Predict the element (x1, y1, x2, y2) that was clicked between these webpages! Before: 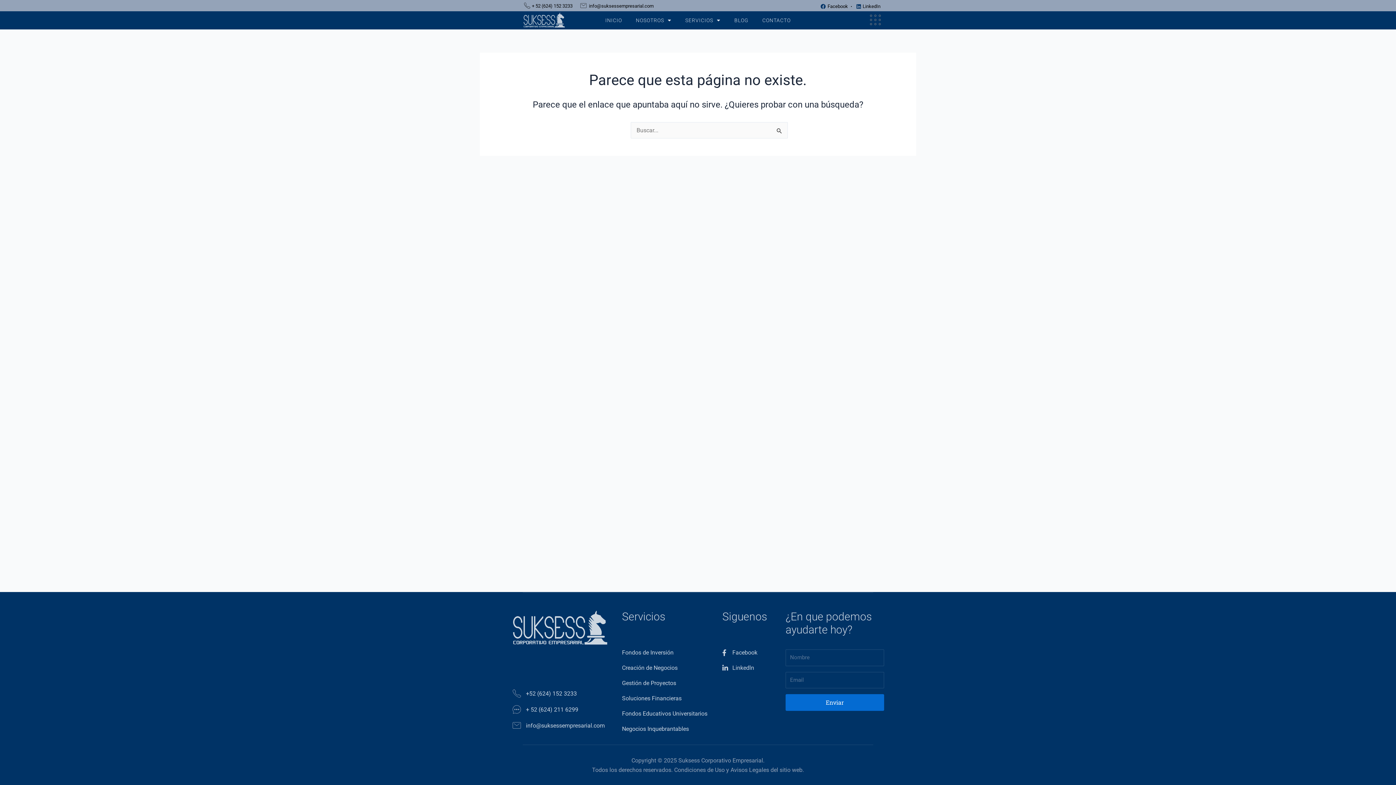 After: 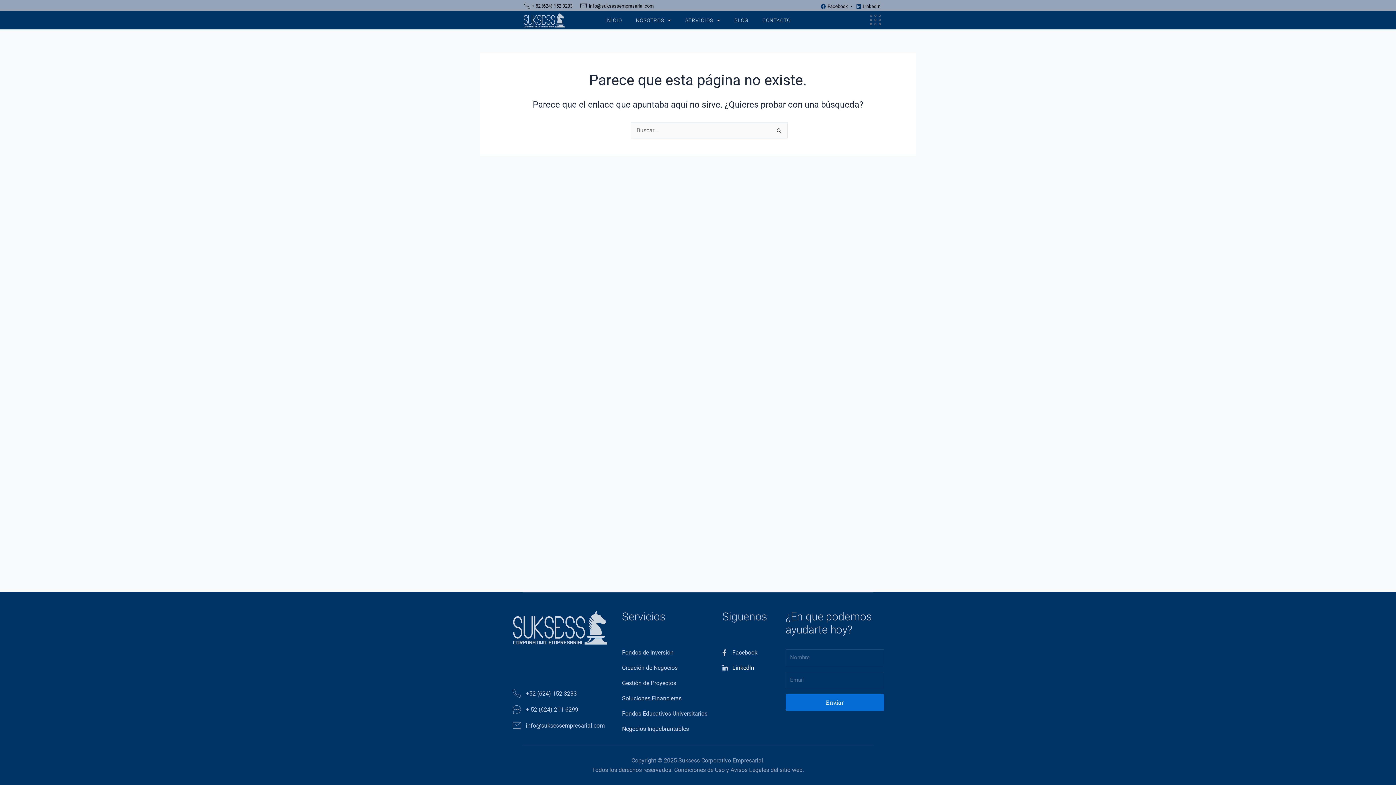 Action: label: Linkedln bbox: (722, 663, 785, 673)